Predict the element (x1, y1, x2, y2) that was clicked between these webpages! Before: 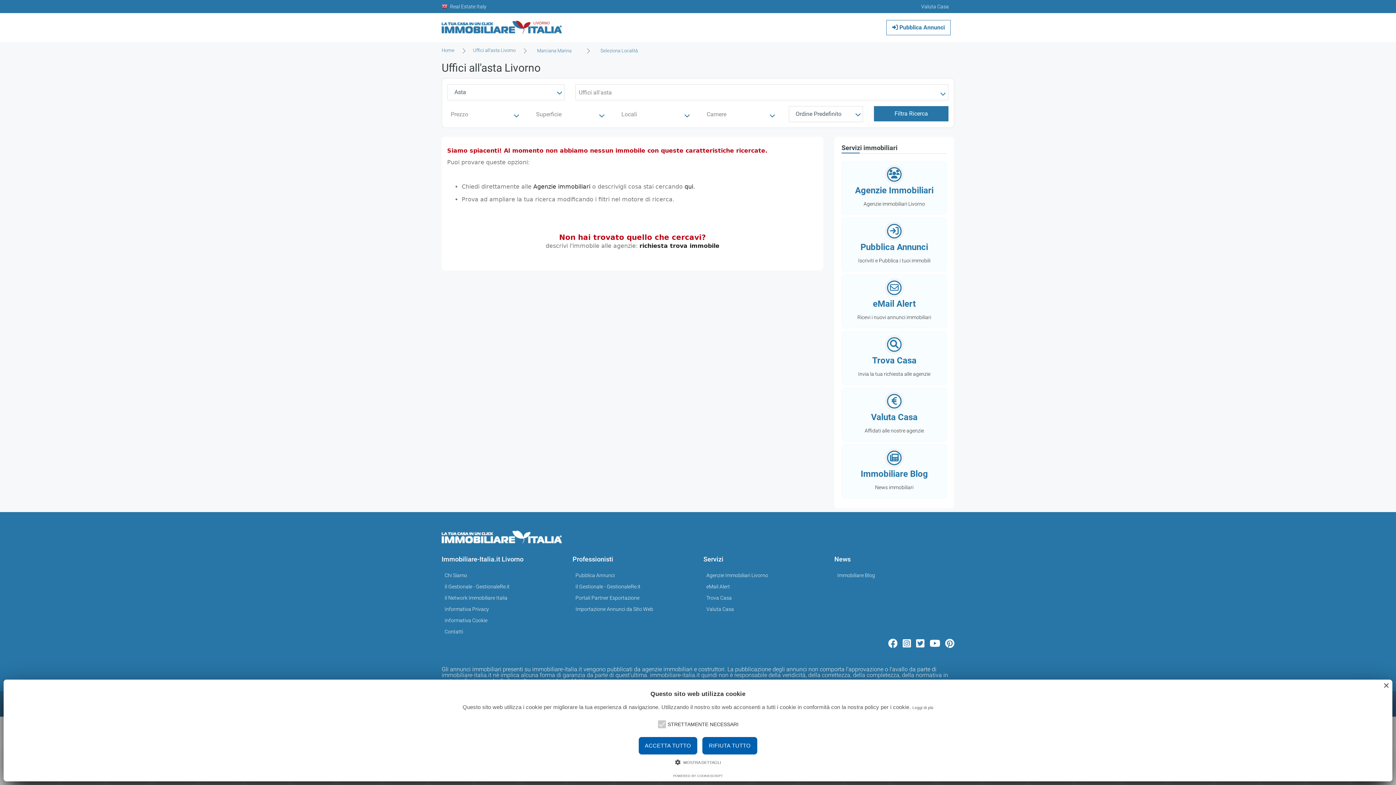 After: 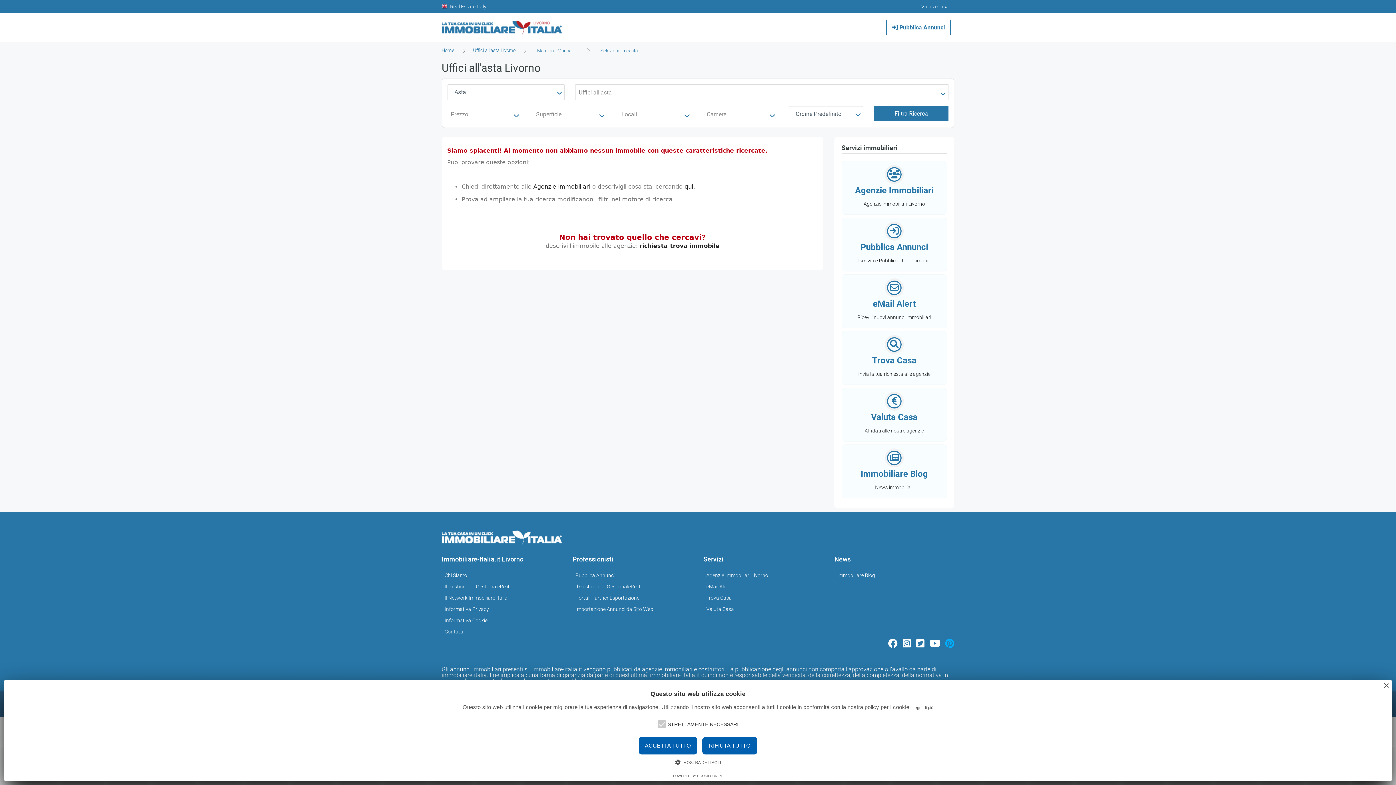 Action: bbox: (945, 637, 954, 648)